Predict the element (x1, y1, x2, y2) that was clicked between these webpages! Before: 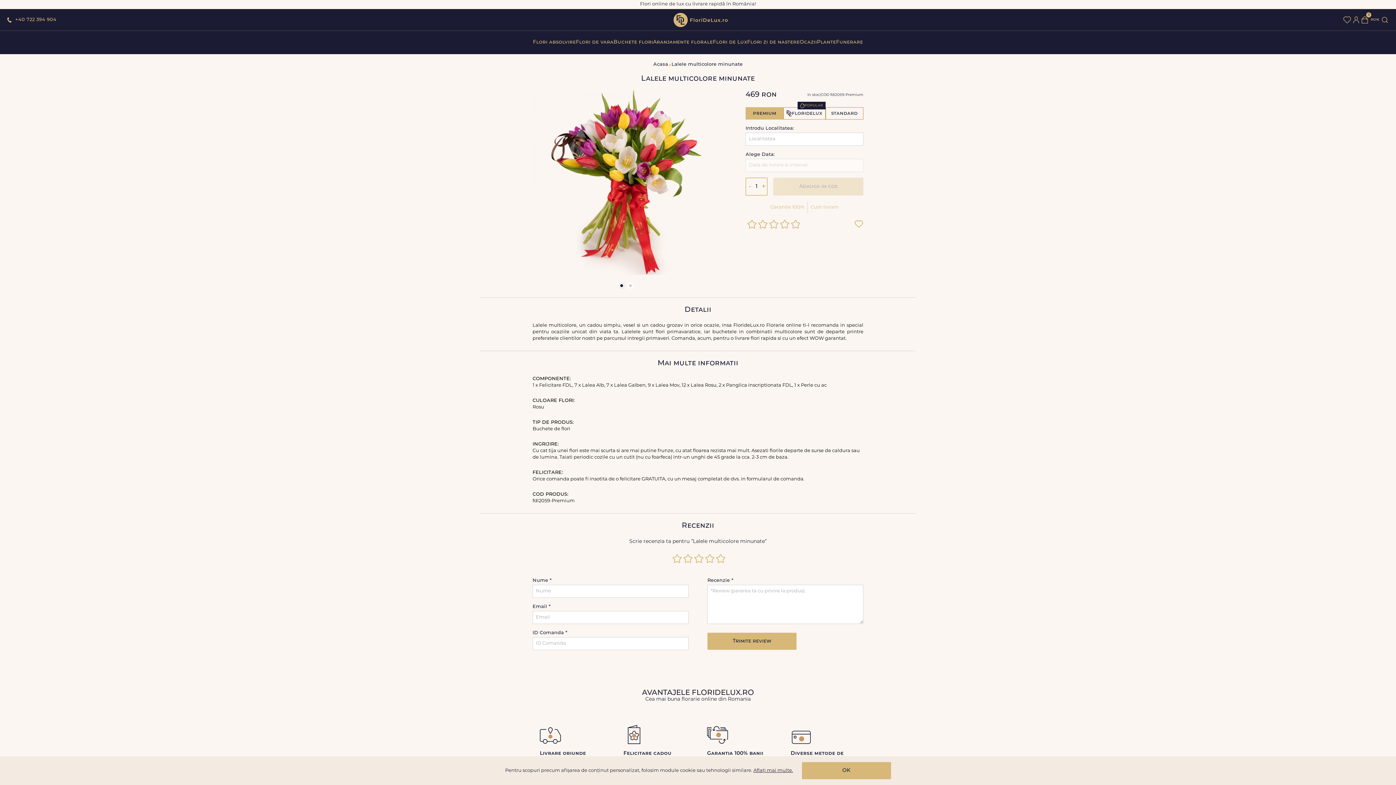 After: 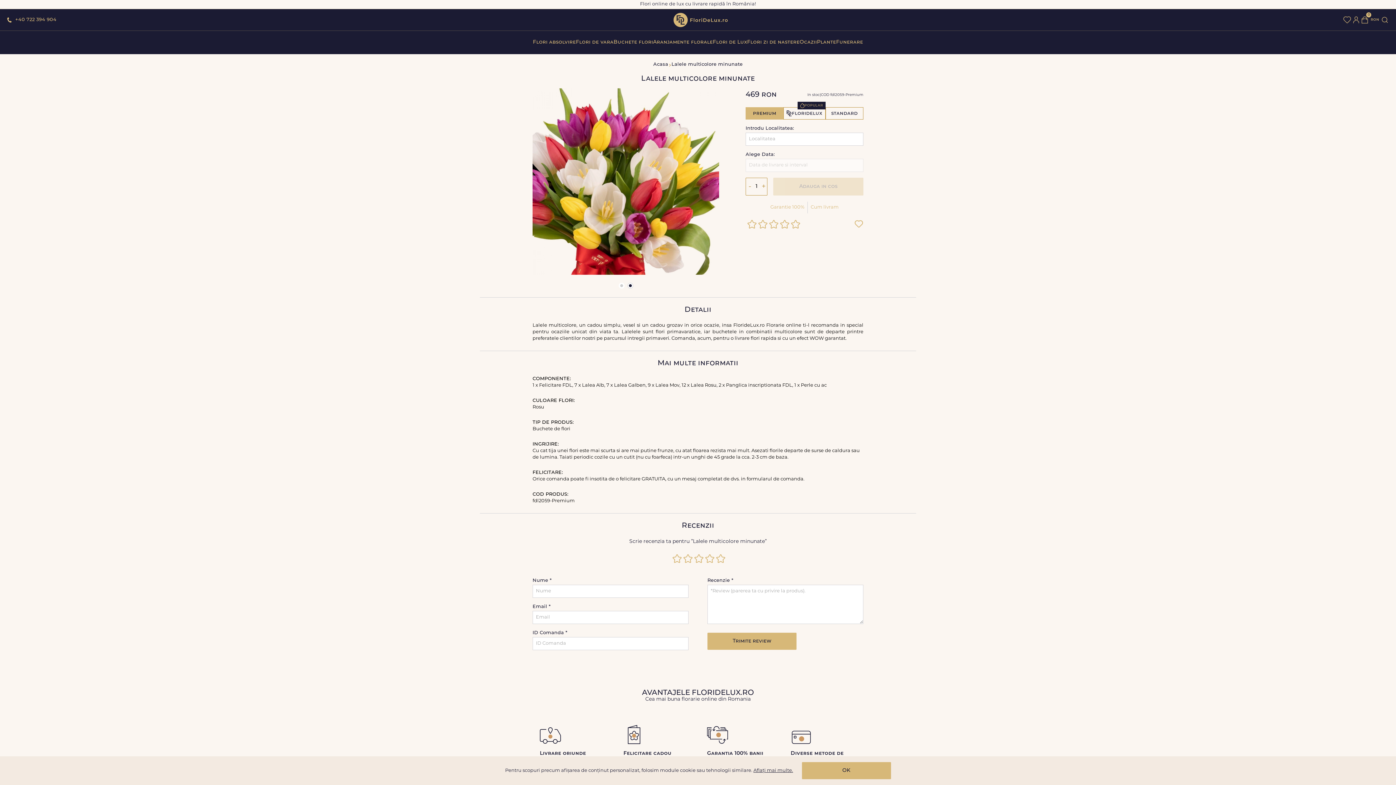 Action: bbox: (627, 282, 633, 288) label: Go to slide 2